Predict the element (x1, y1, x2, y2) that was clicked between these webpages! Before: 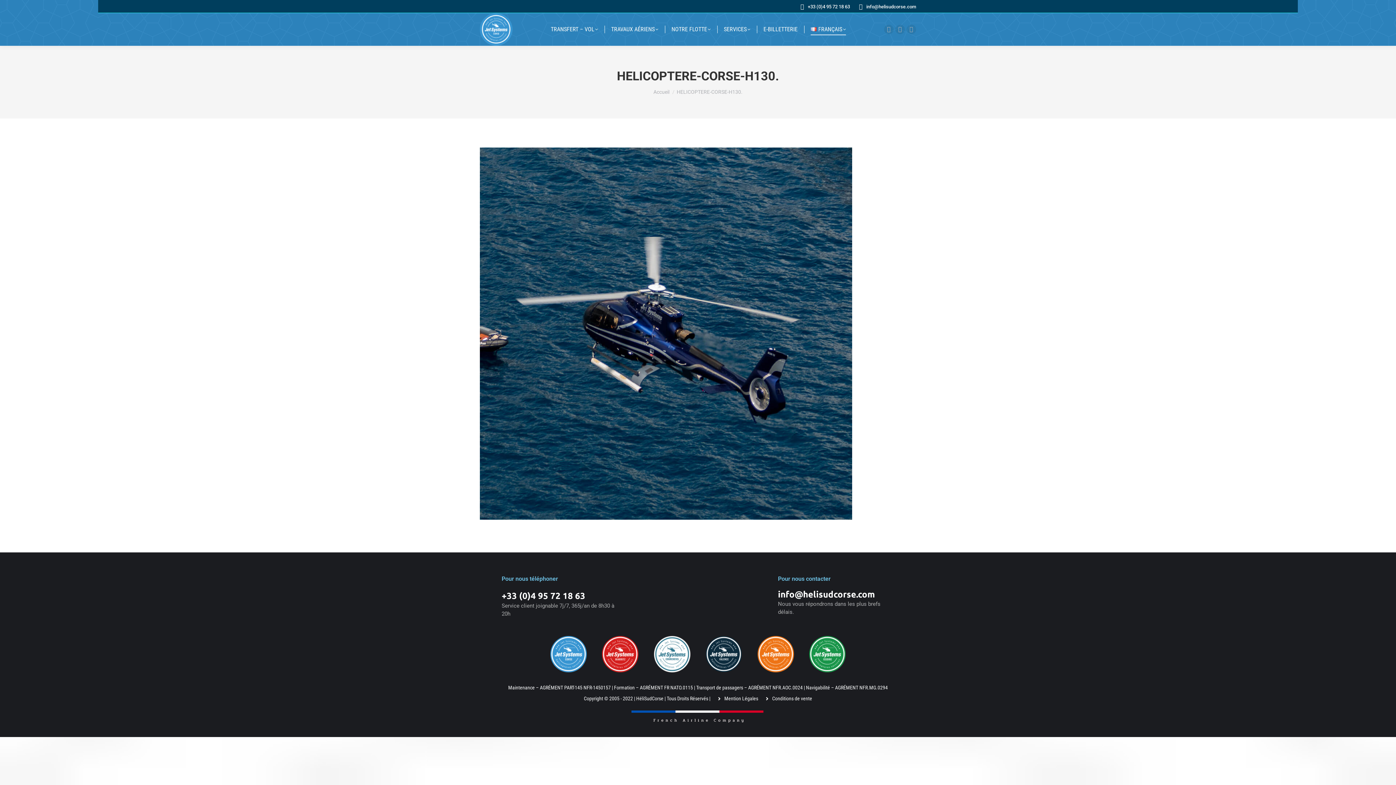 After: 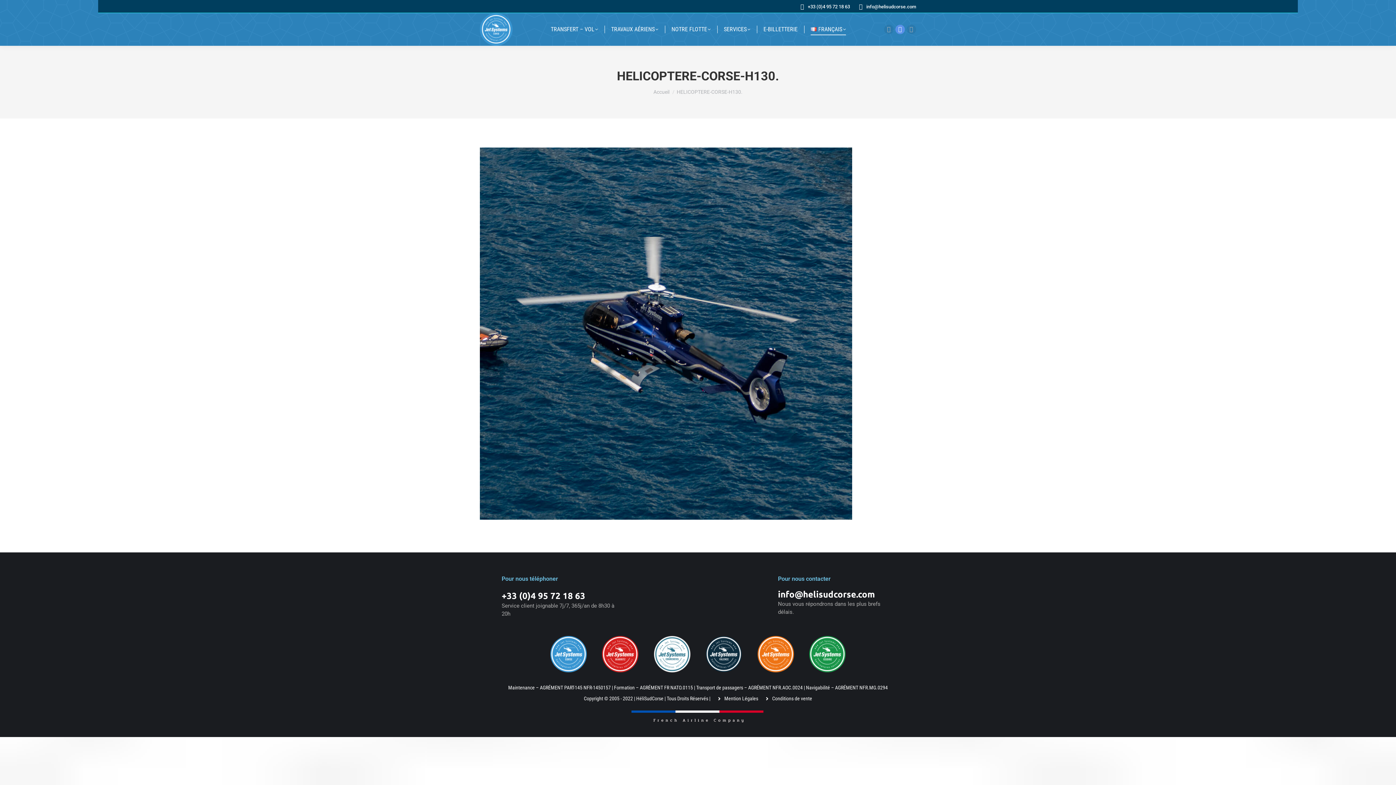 Action: label: La page Instagram s'ouvre dans une nouvelle fenêtre bbox: (895, 24, 905, 34)